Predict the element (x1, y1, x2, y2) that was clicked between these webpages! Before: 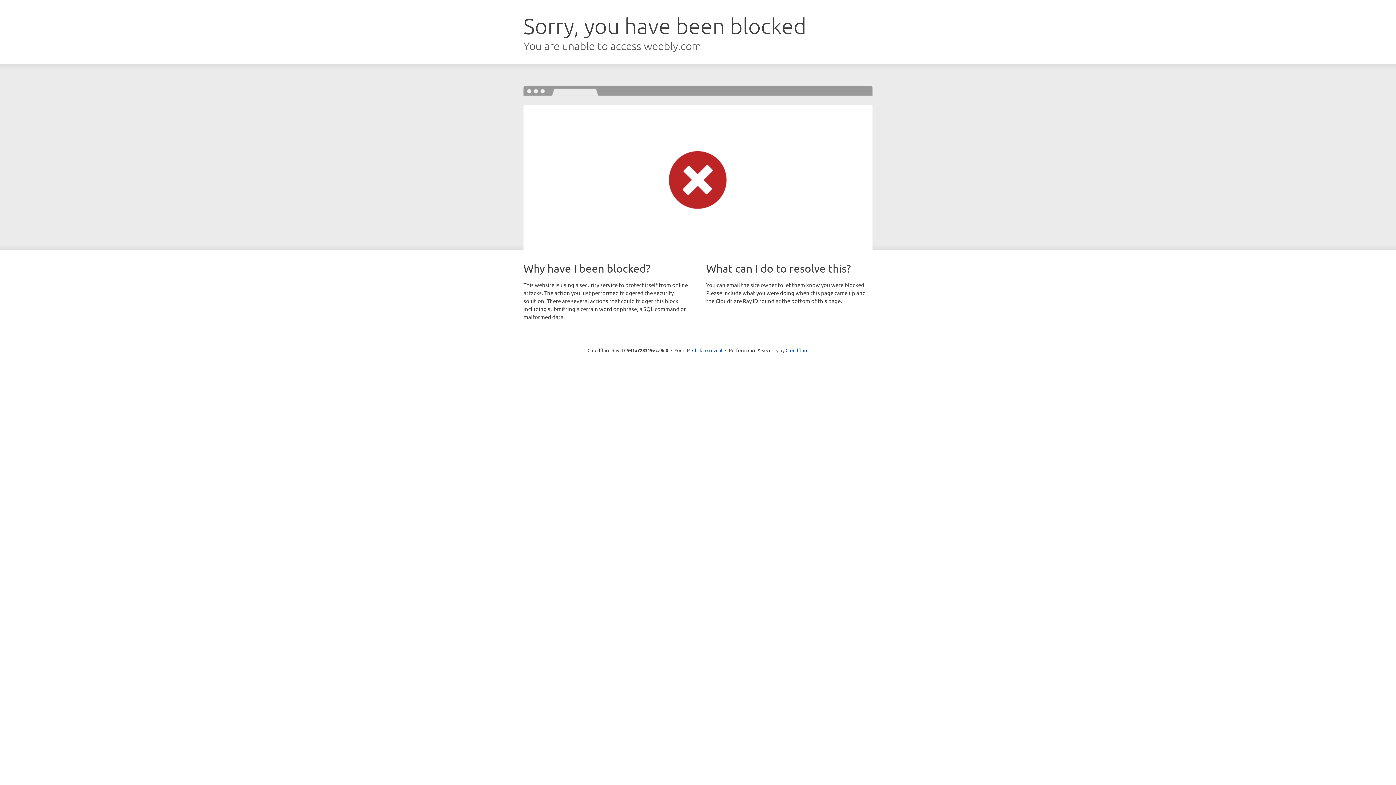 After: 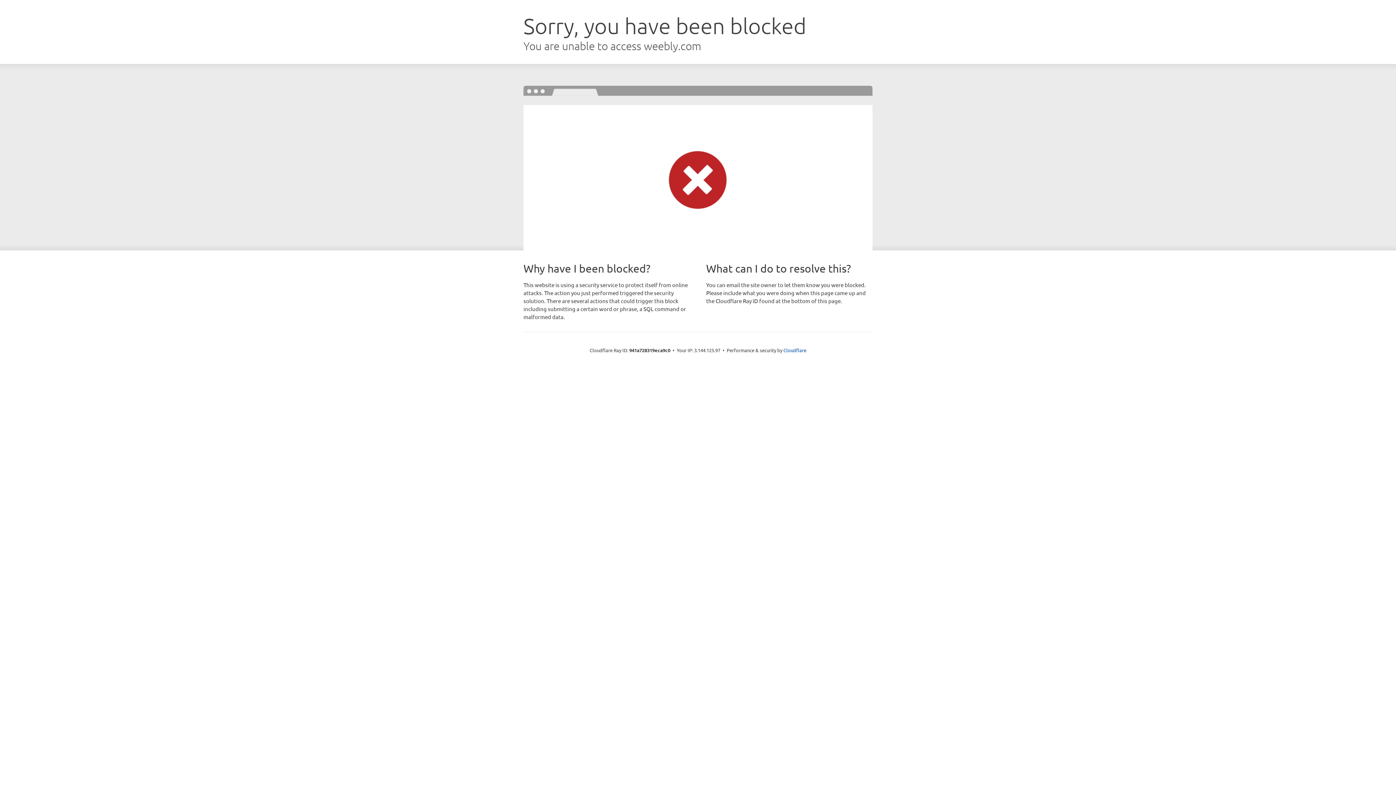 Action: label: Click to reveal bbox: (692, 346, 722, 353)